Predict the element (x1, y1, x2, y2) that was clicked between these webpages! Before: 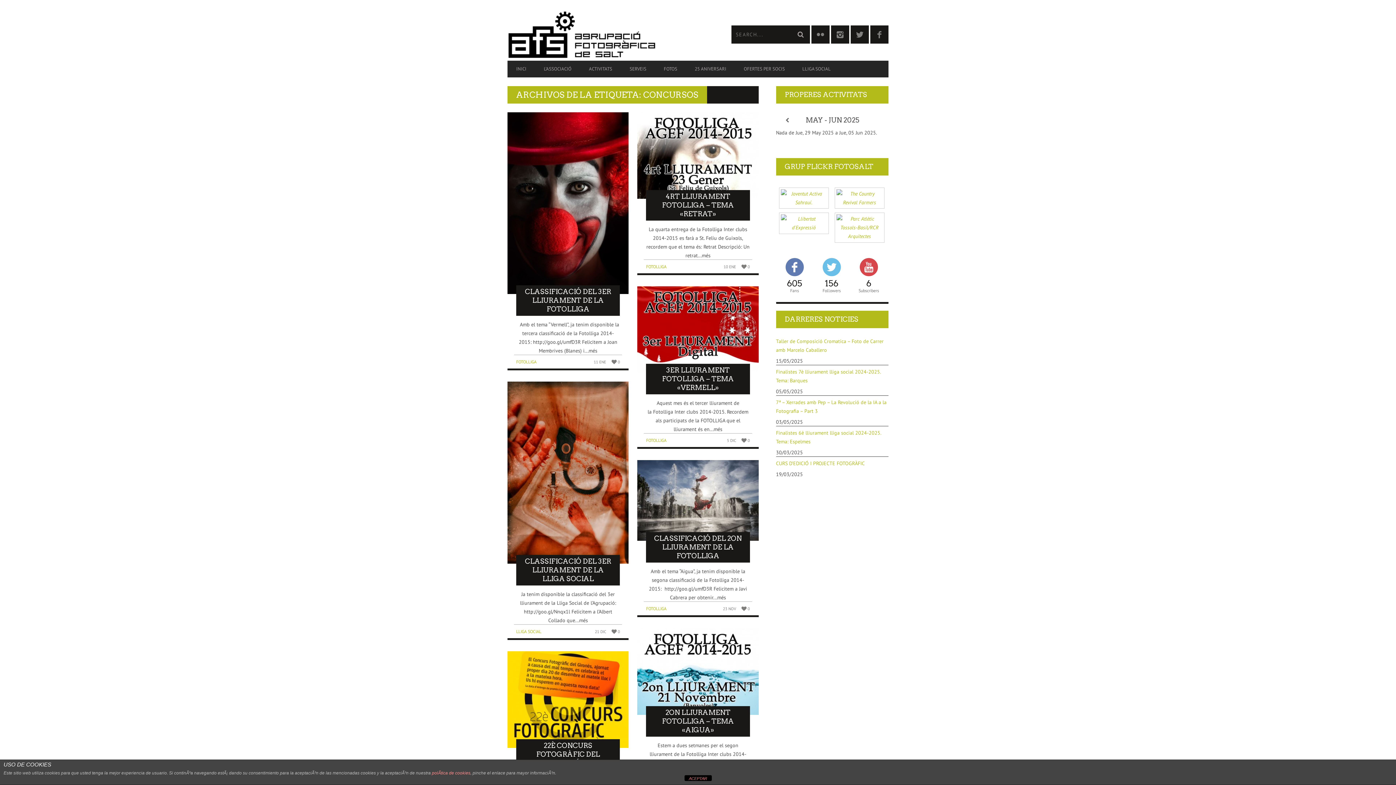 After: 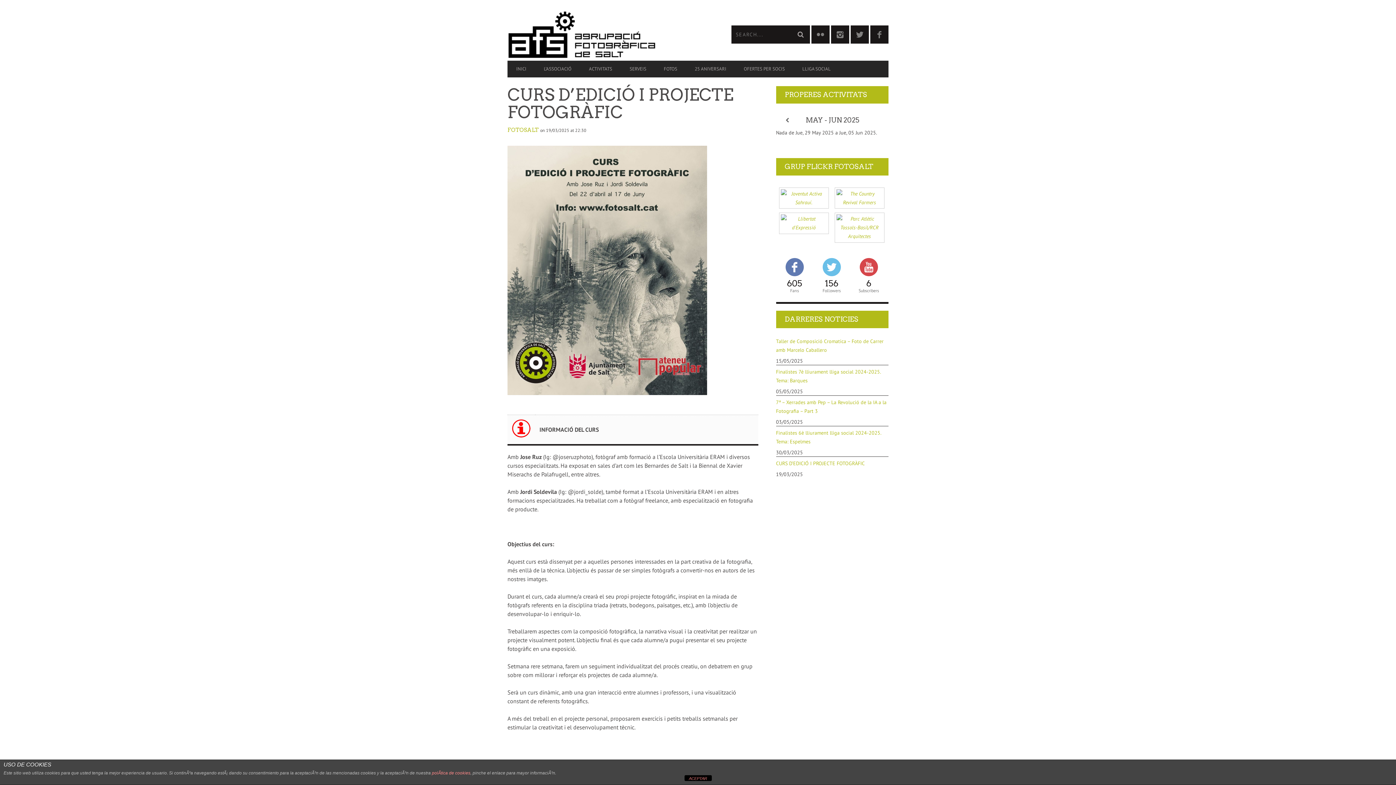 Action: label: CURS D’EDICIÓ I PROJECTE FOTOGRÀFIC bbox: (776, 457, 888, 470)